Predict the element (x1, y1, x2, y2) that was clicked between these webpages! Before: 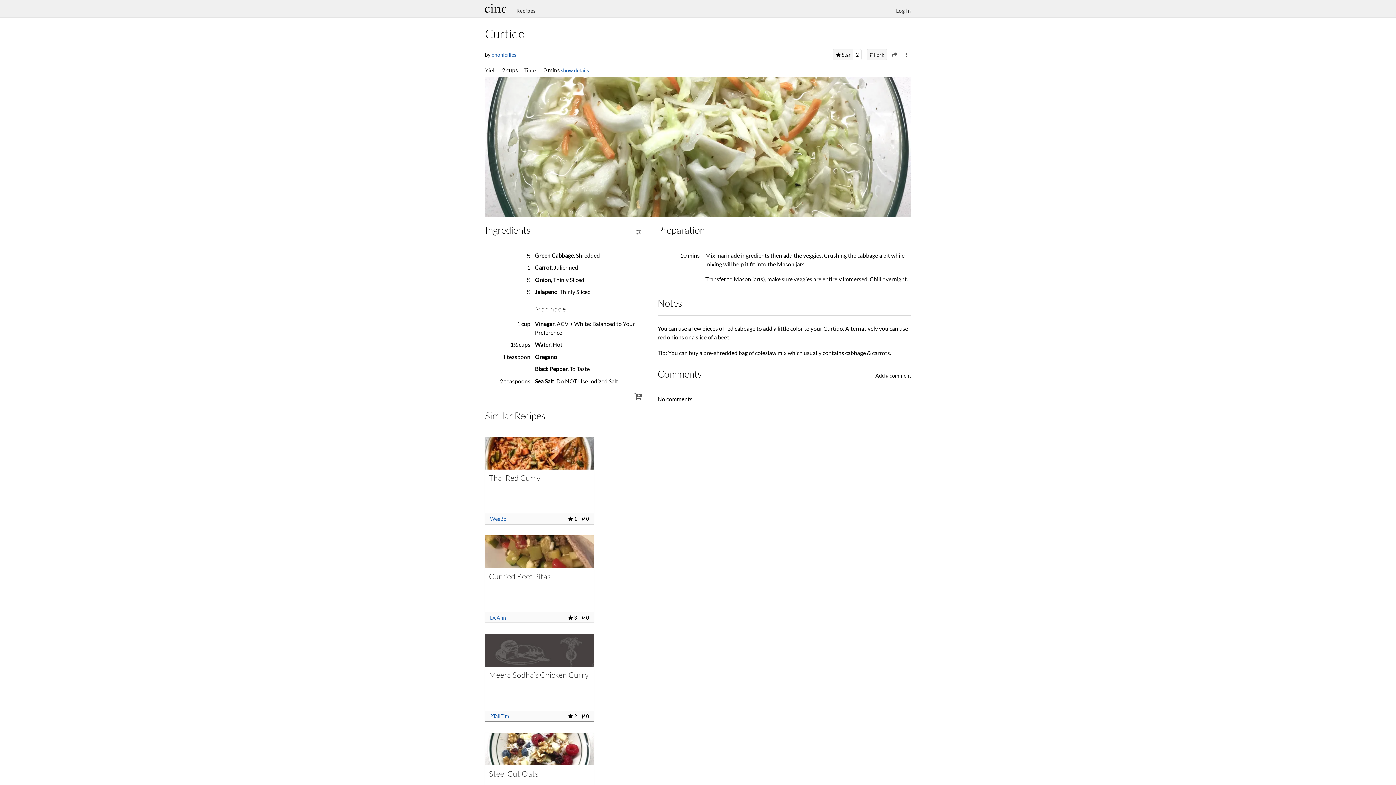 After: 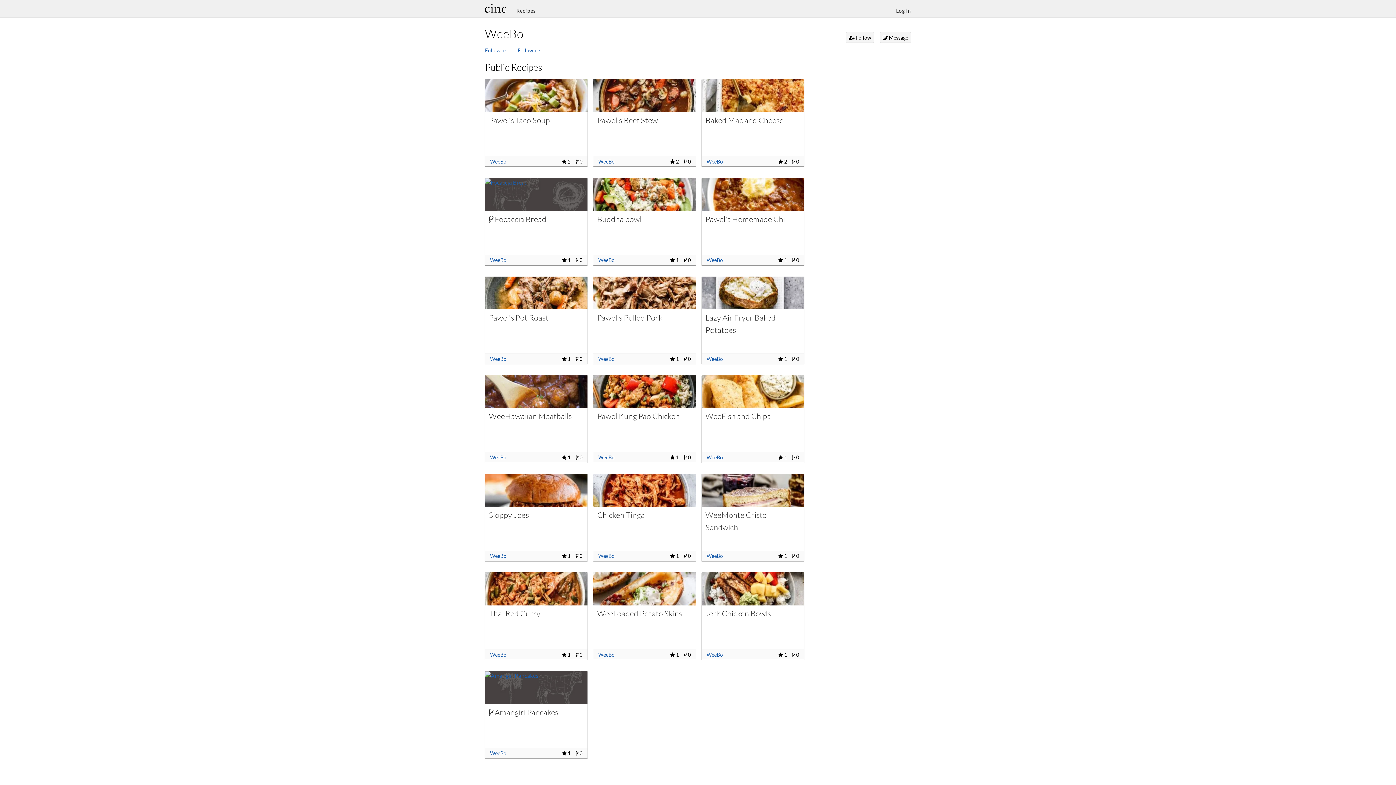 Action: label: WeeBo bbox: (490, 516, 506, 522)